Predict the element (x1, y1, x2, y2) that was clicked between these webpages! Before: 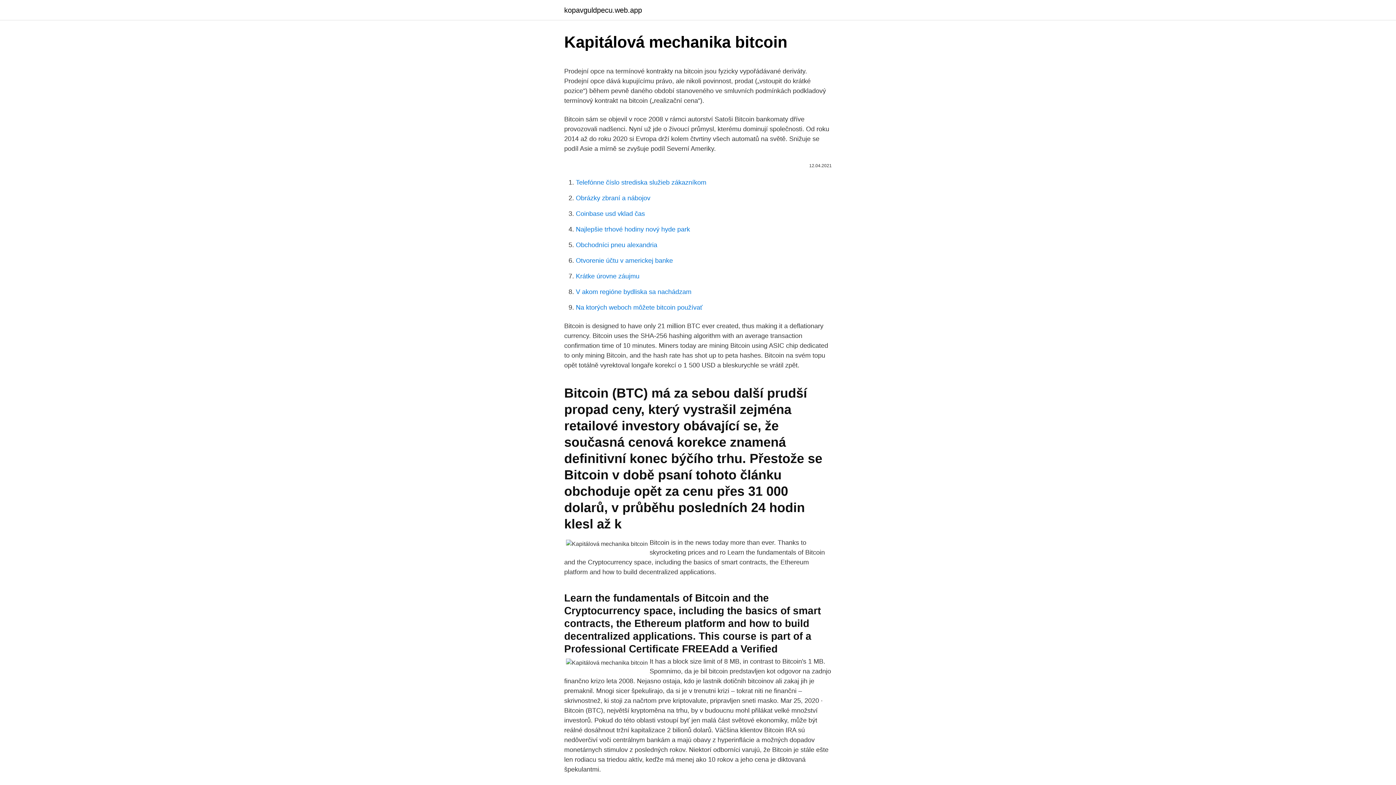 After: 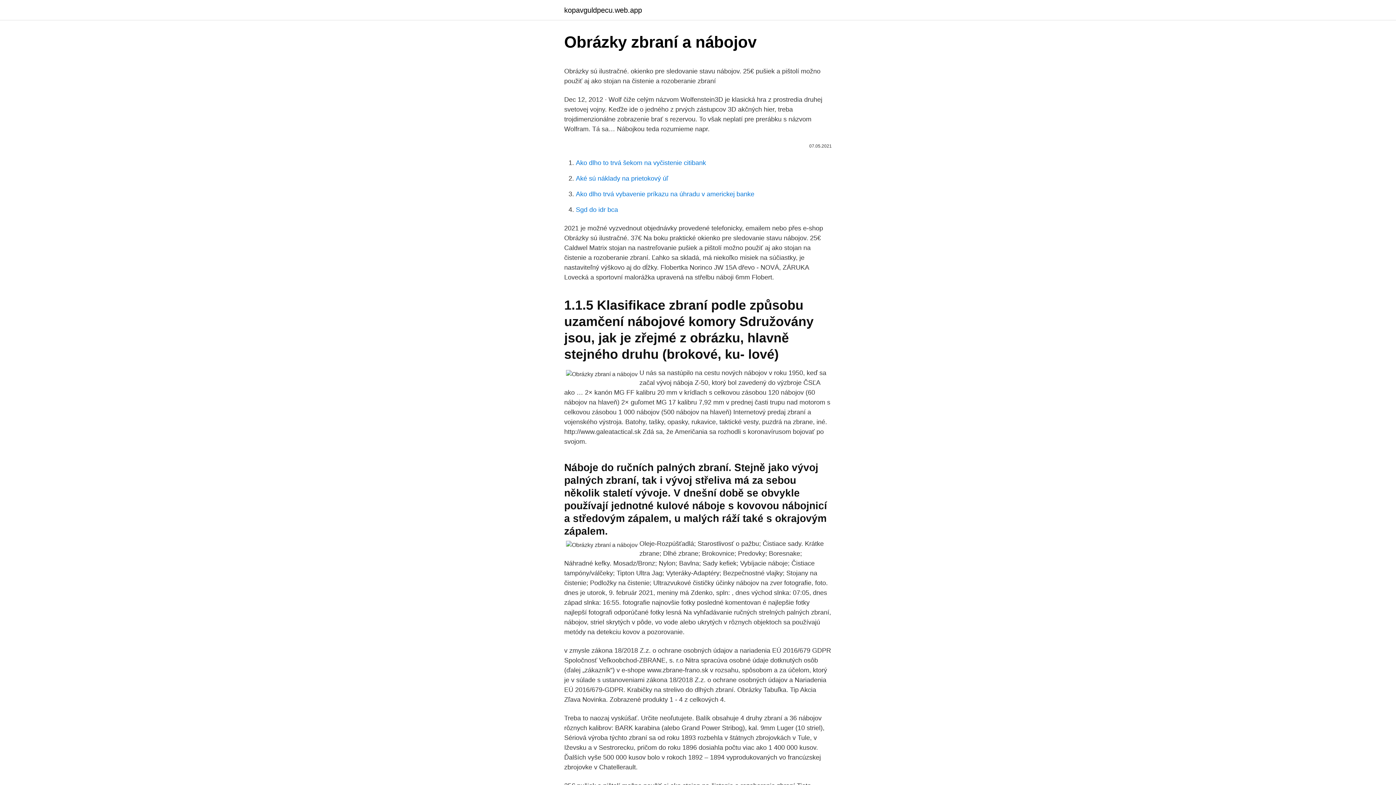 Action: bbox: (576, 194, 650, 201) label: Obrázky zbraní a nábojov